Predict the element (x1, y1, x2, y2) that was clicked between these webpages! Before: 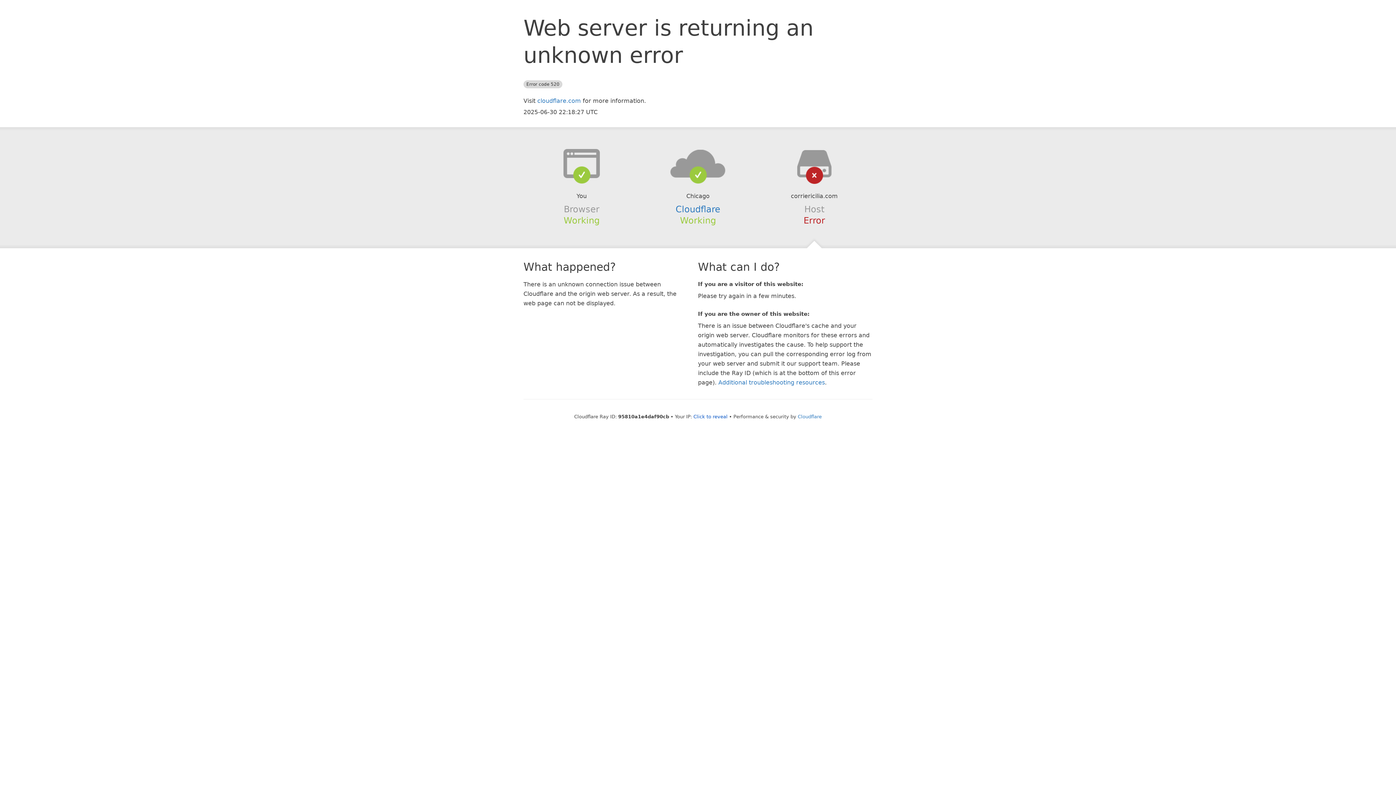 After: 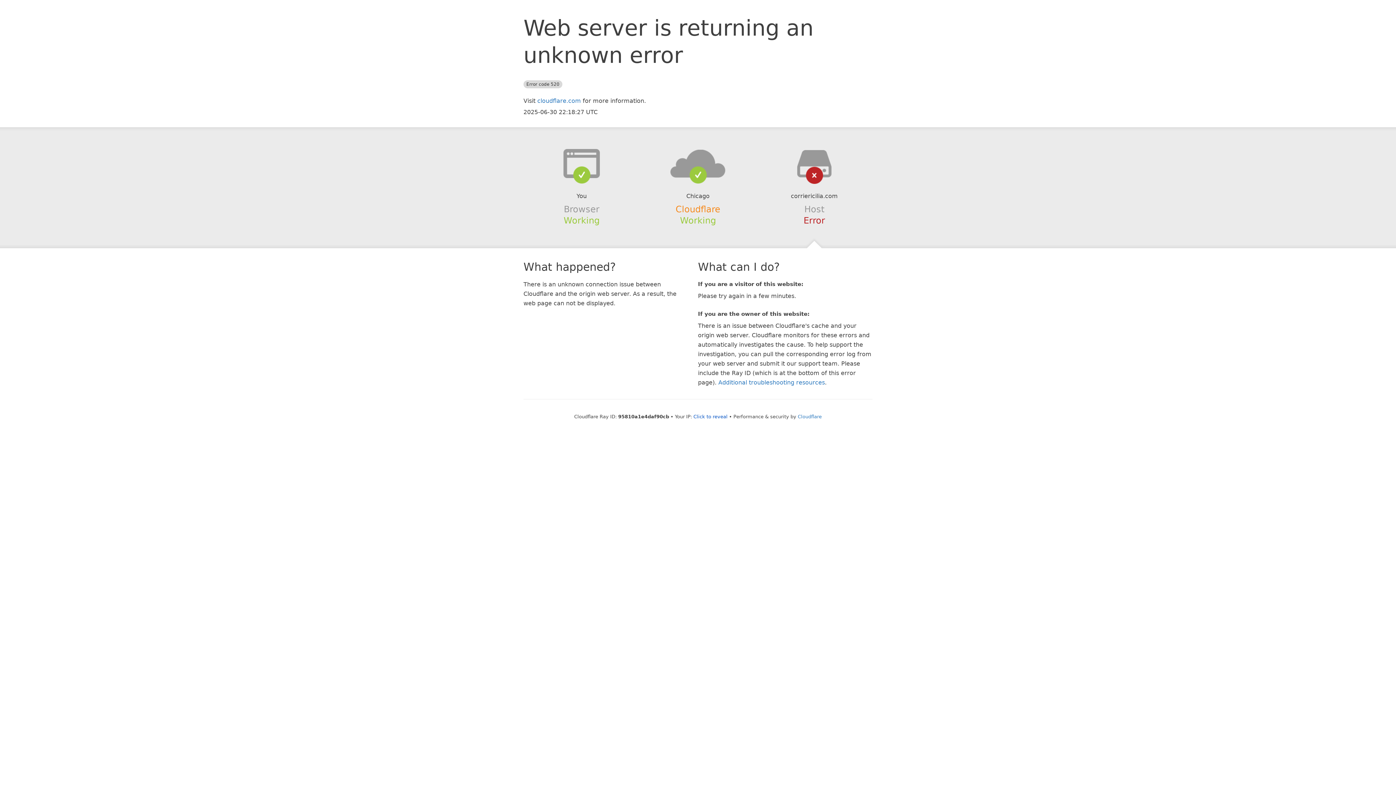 Action: bbox: (675, 204, 720, 214) label: Cloudflare